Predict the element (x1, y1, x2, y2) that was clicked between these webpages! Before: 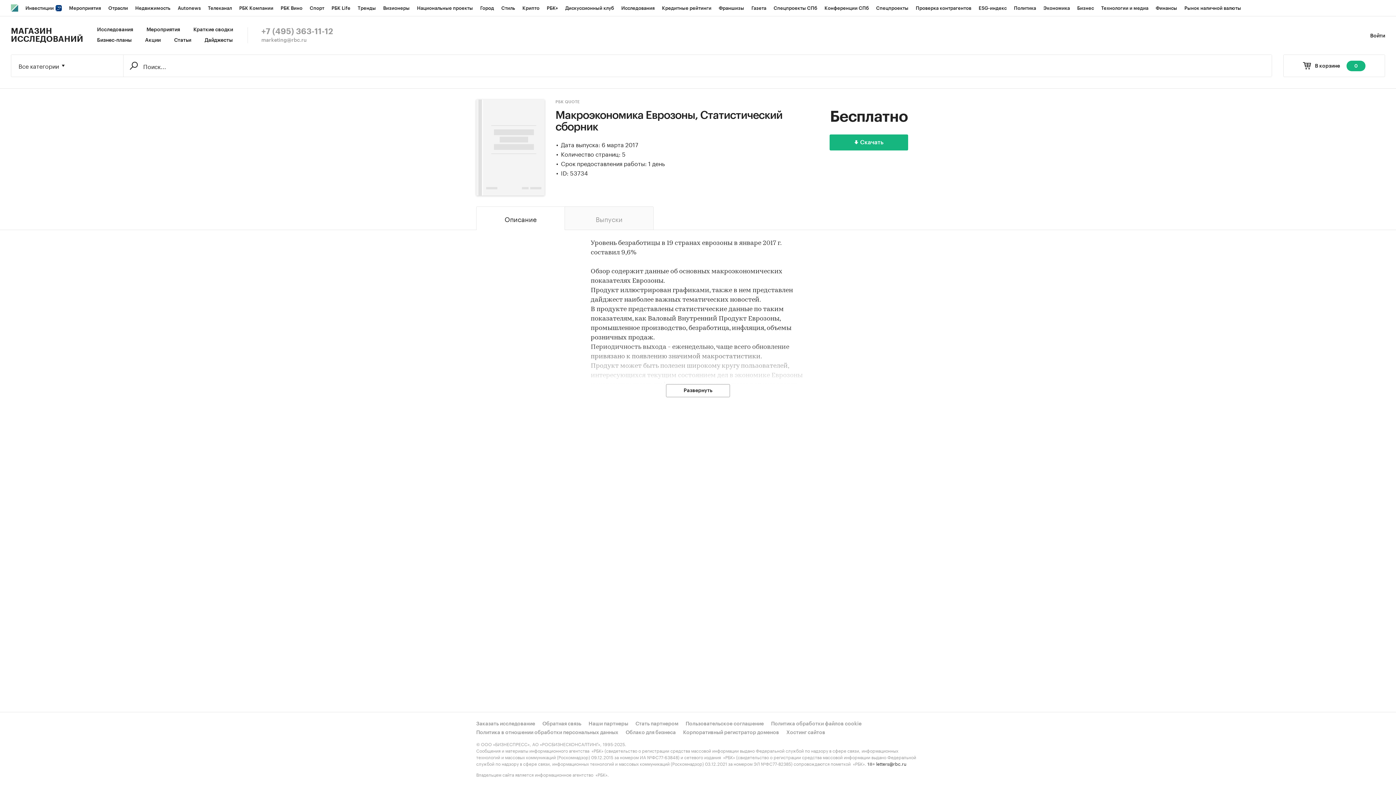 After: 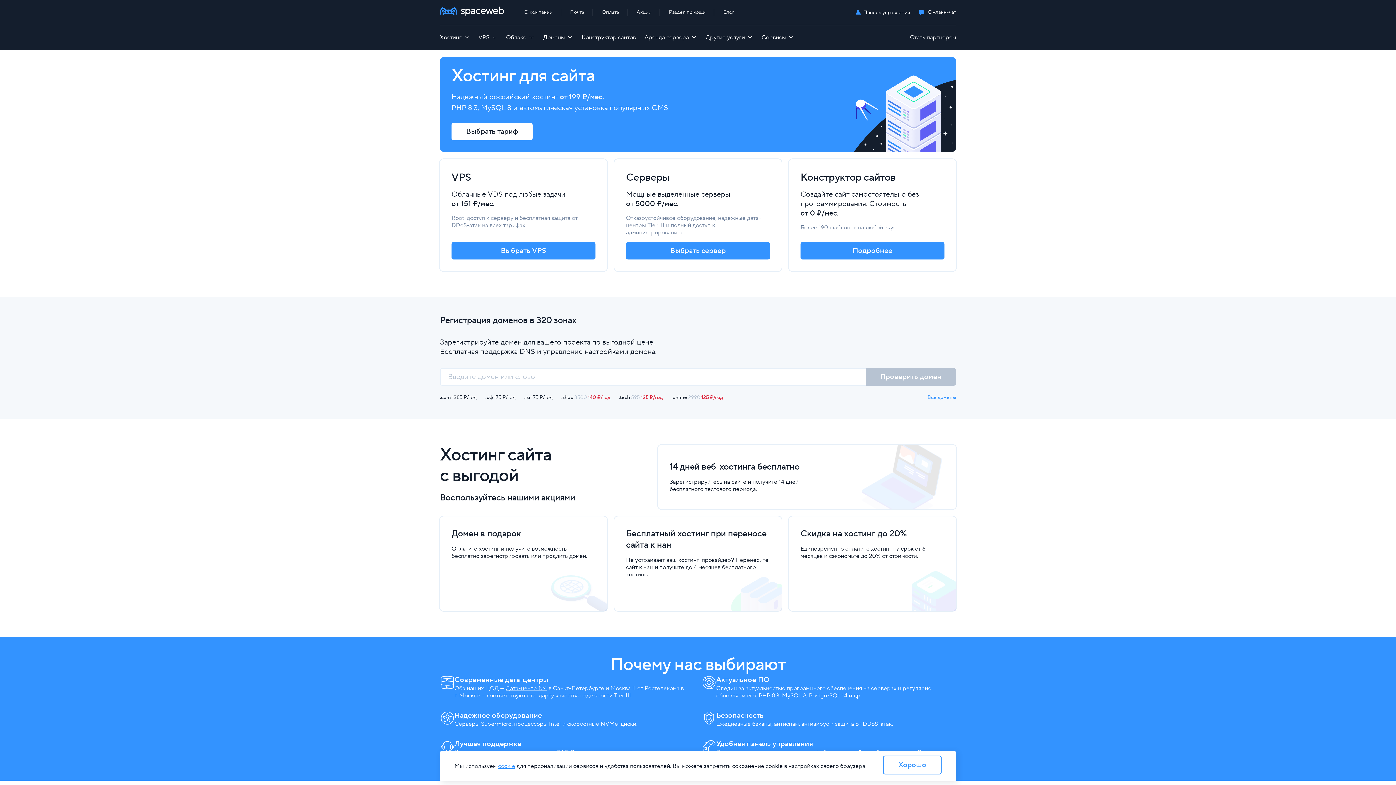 Action: label: Хостинг сайтов bbox: (786, 728, 825, 737)